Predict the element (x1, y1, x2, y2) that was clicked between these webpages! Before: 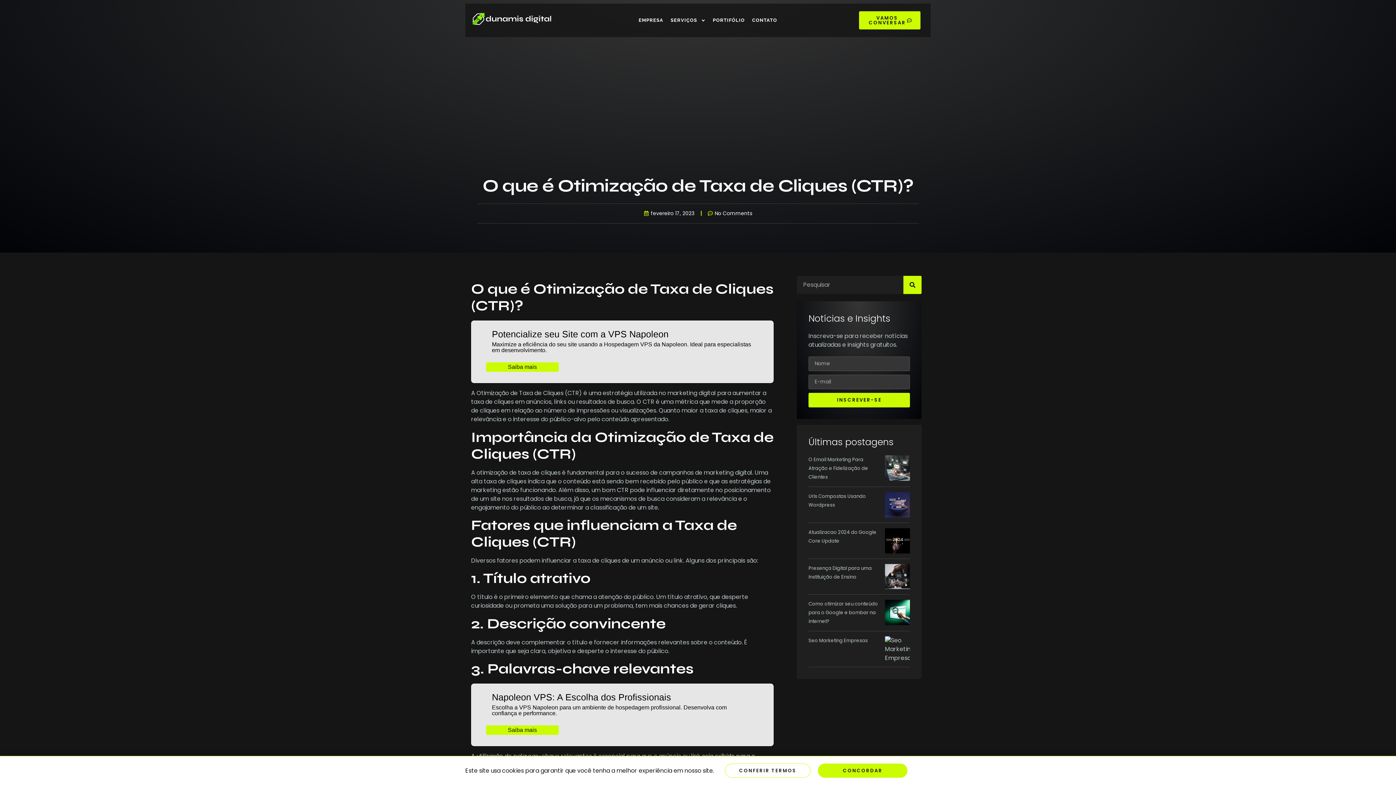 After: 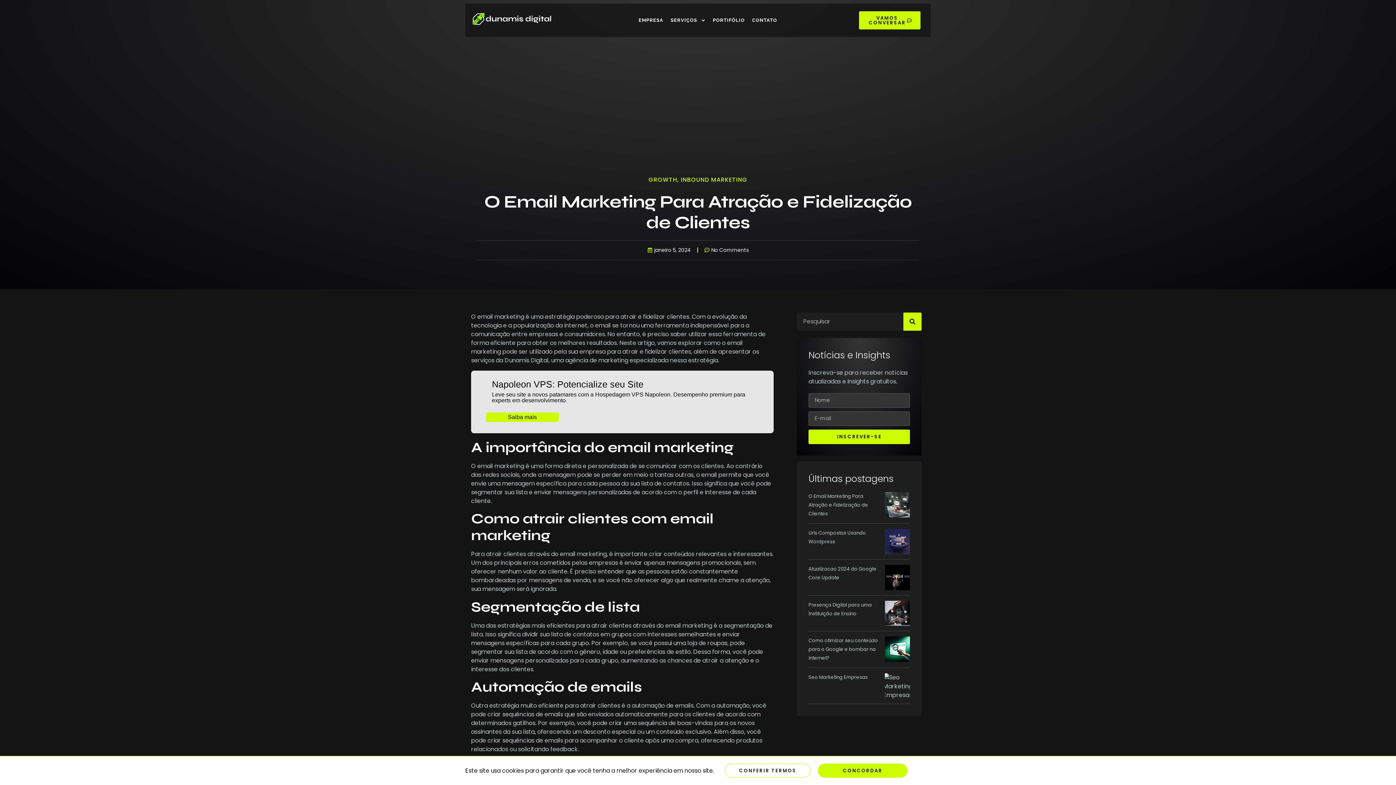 Action: bbox: (884, 455, 910, 481)